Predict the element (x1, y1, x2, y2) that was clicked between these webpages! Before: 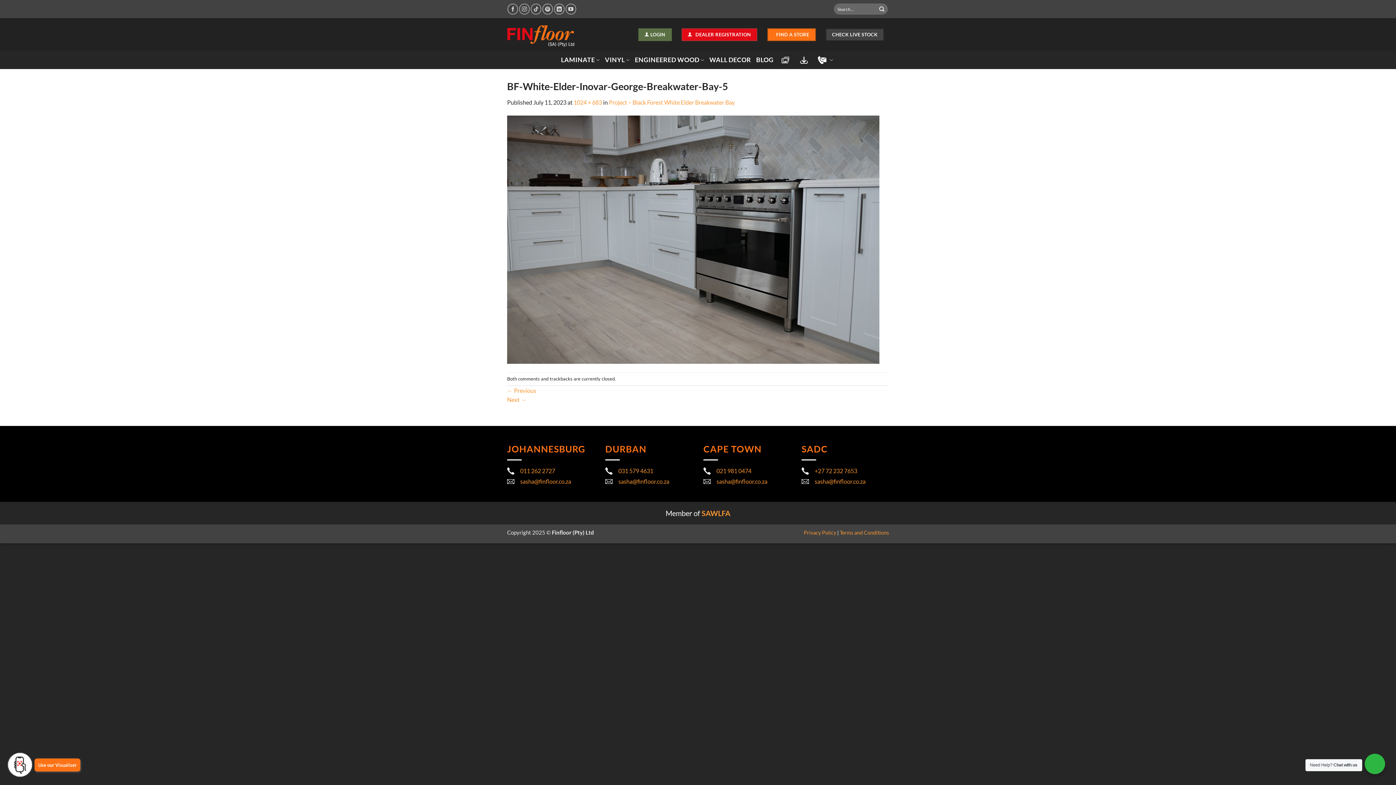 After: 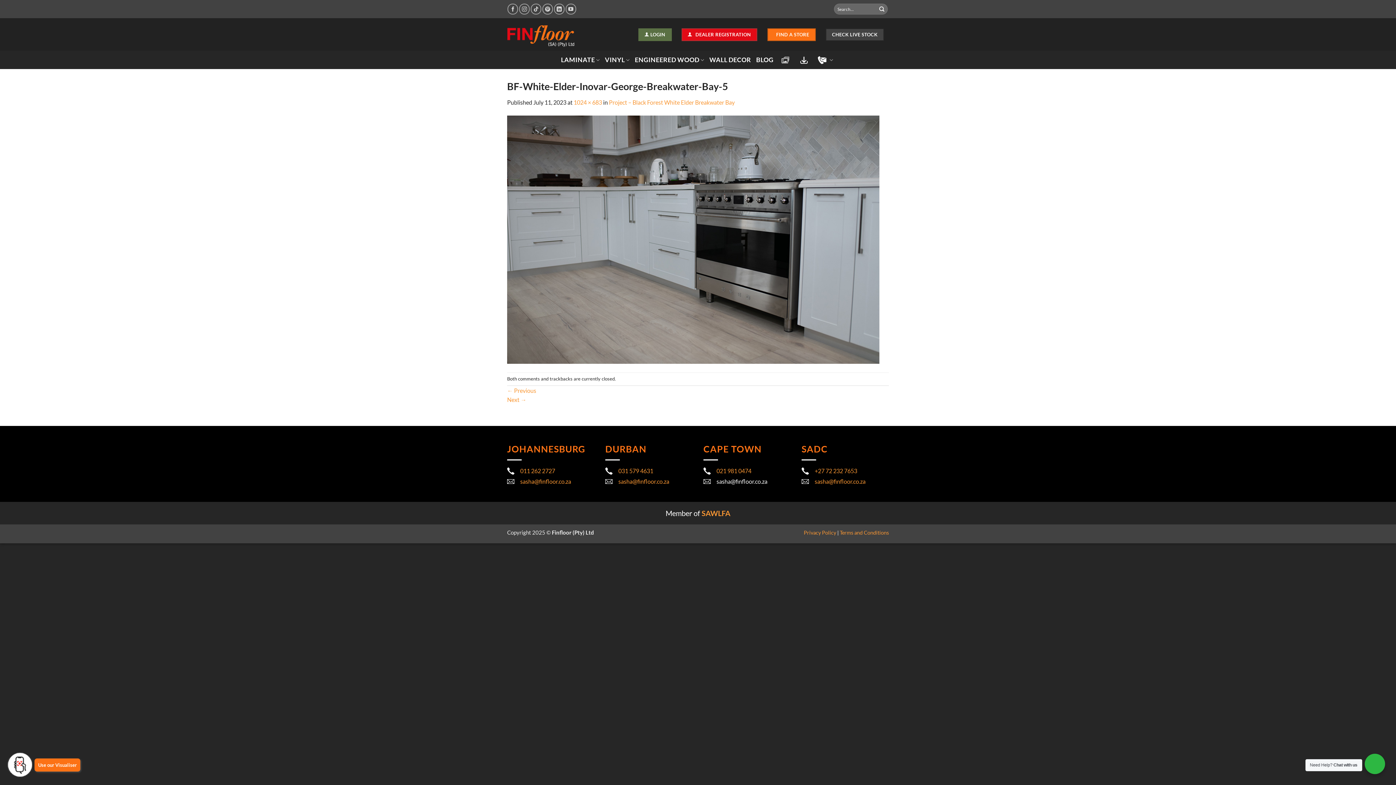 Action: bbox: (716, 478, 767, 485) label: sasha@finfloor.co.za